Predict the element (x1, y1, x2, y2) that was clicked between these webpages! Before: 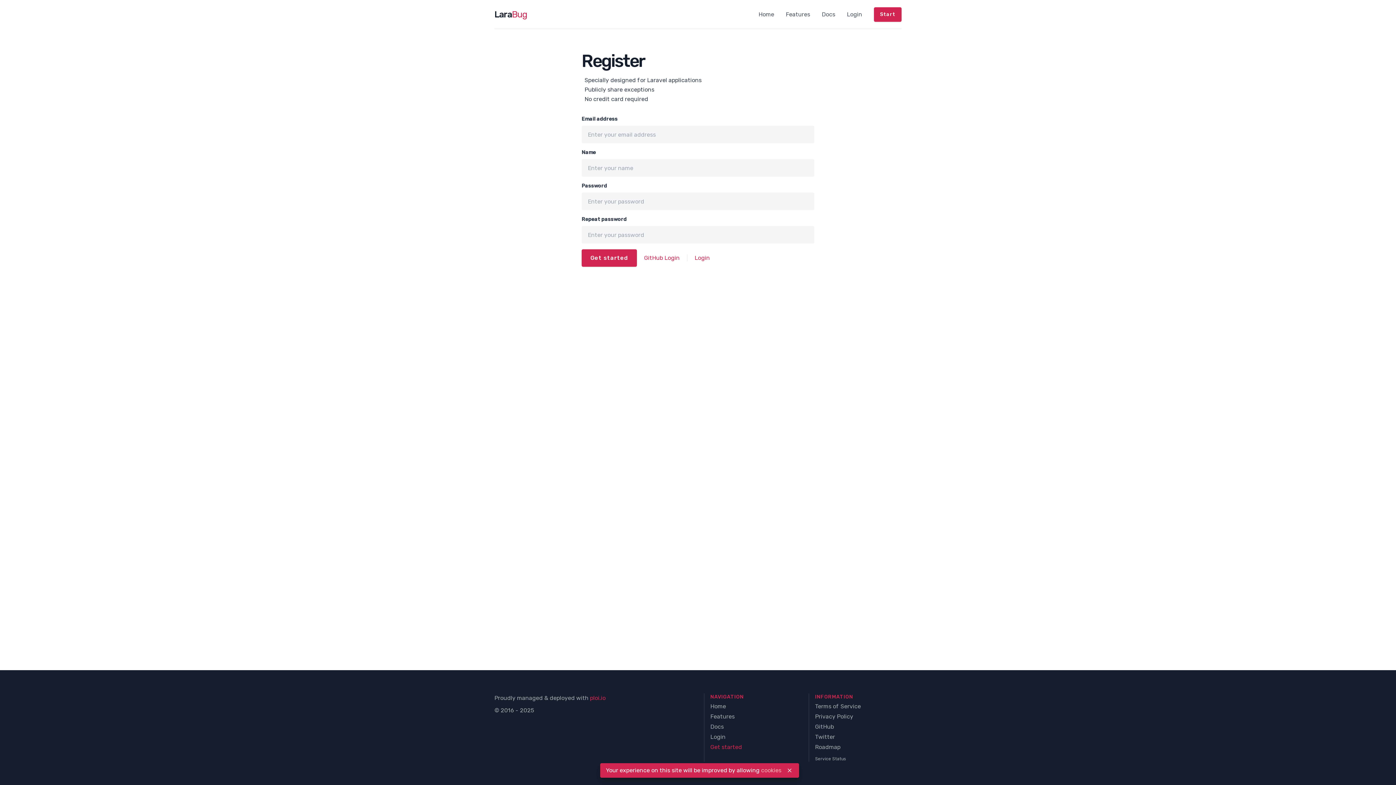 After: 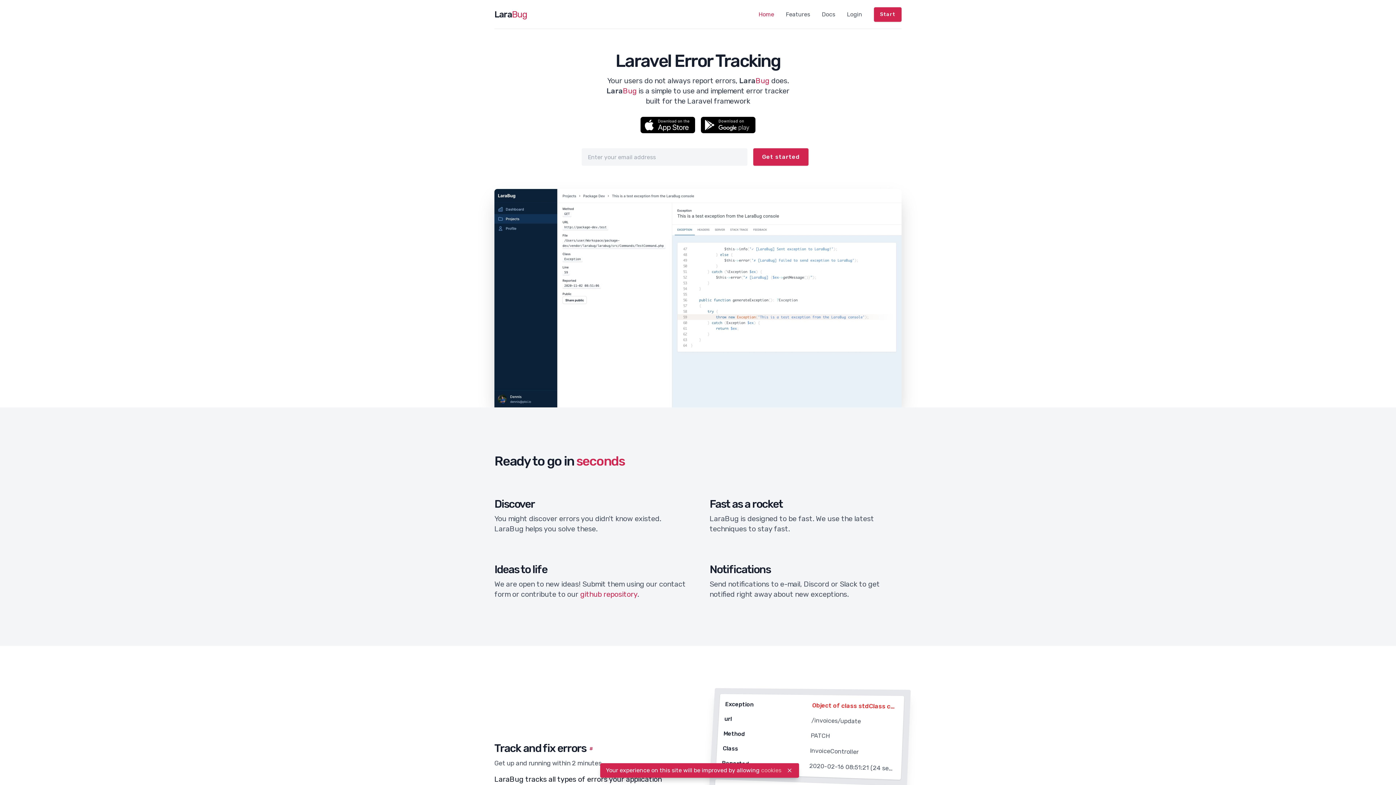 Action: bbox: (710, 703, 726, 710) label: Home